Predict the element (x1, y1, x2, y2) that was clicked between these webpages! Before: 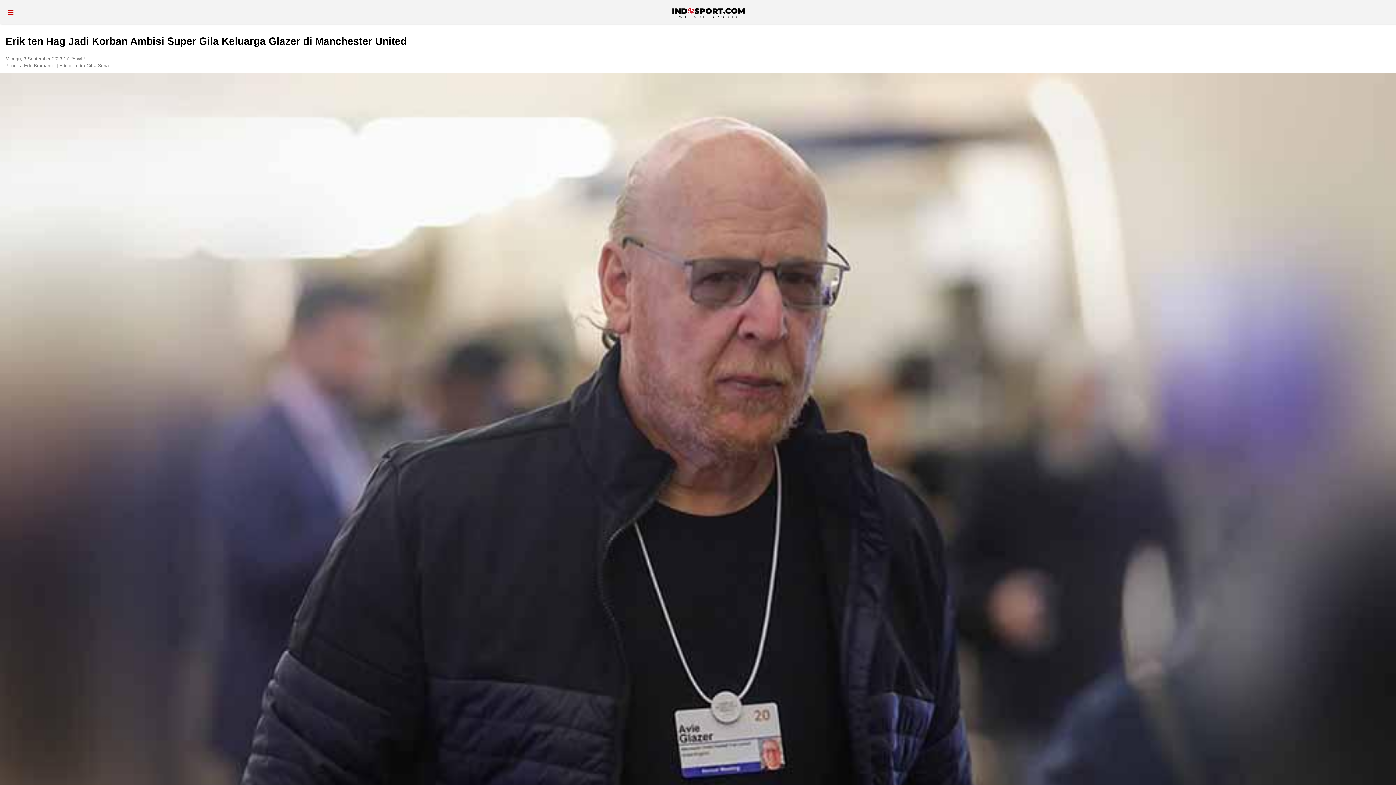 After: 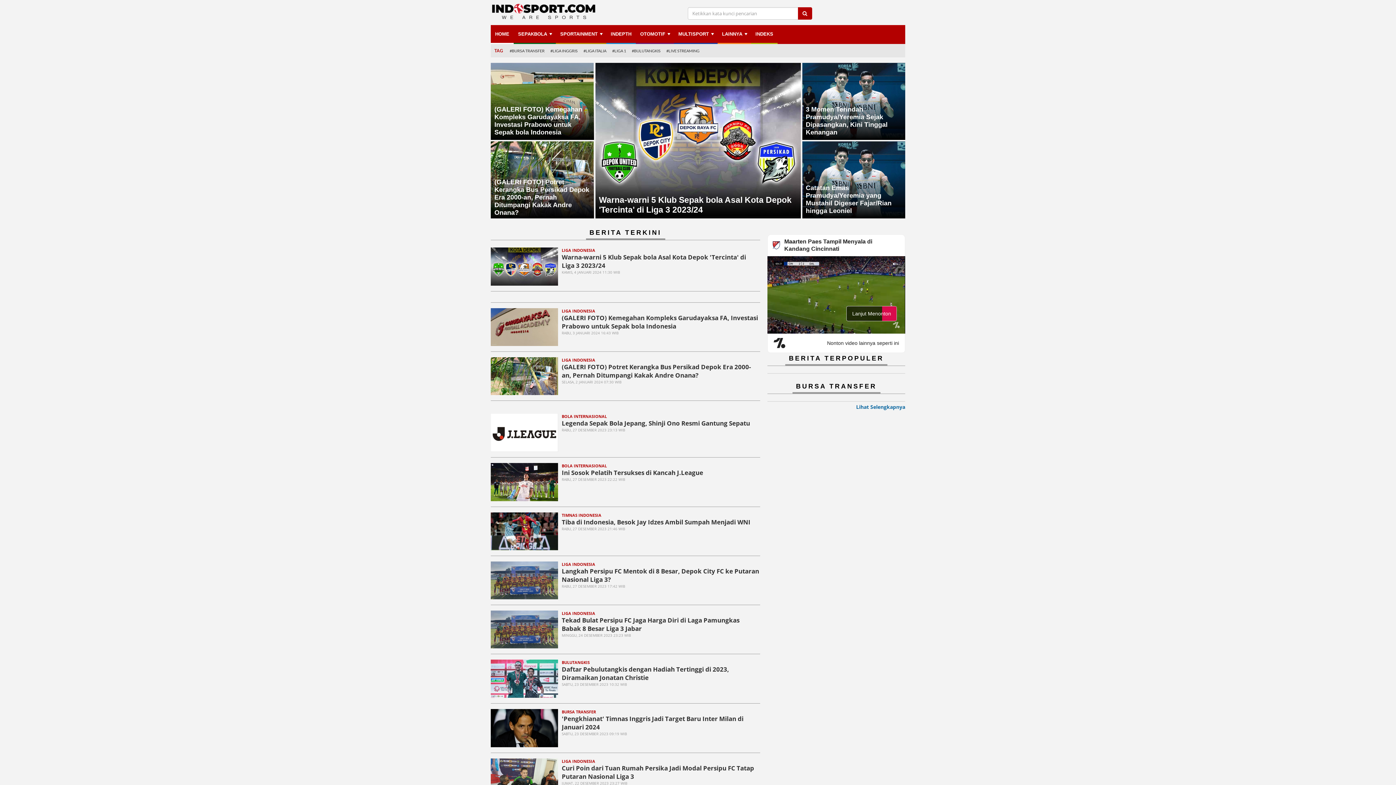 Action: bbox: (672, 7, 744, 18)